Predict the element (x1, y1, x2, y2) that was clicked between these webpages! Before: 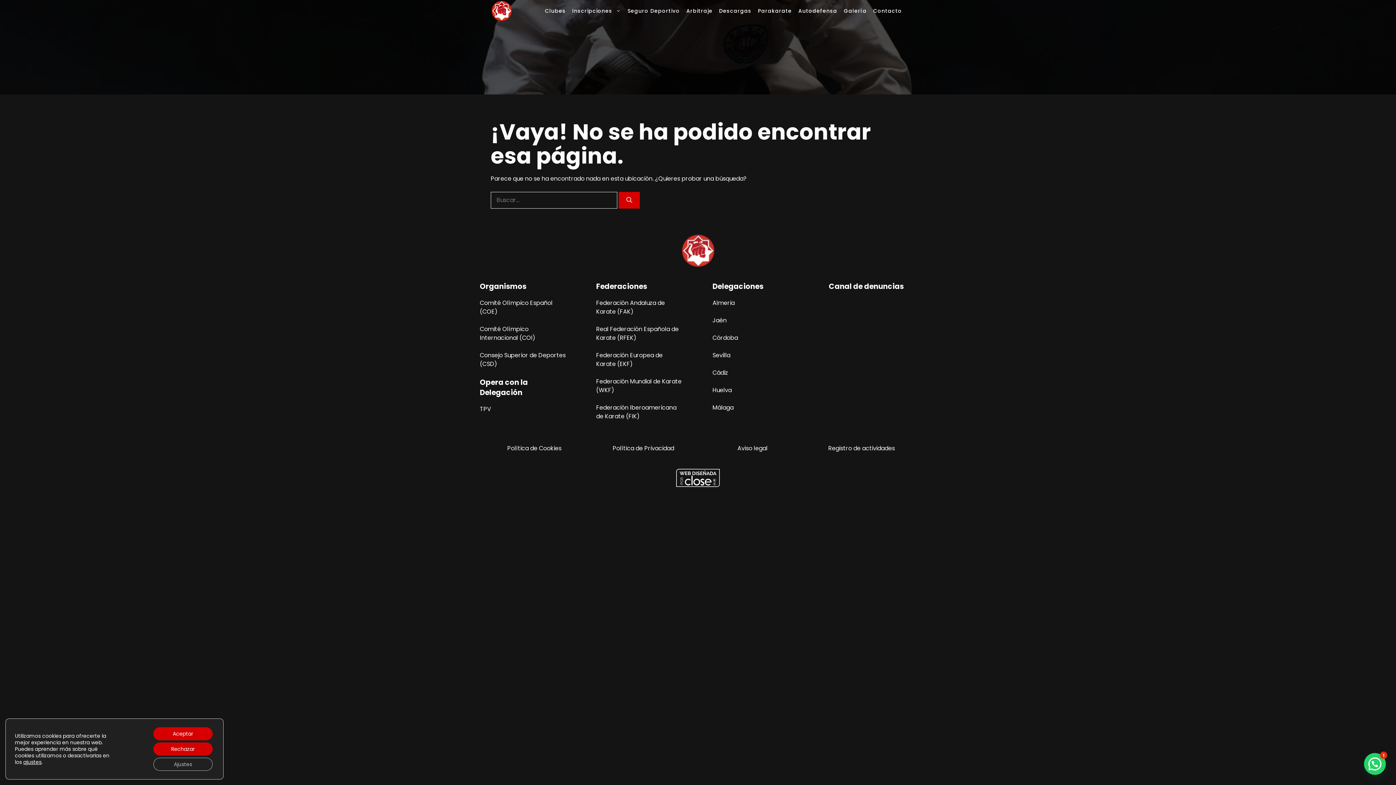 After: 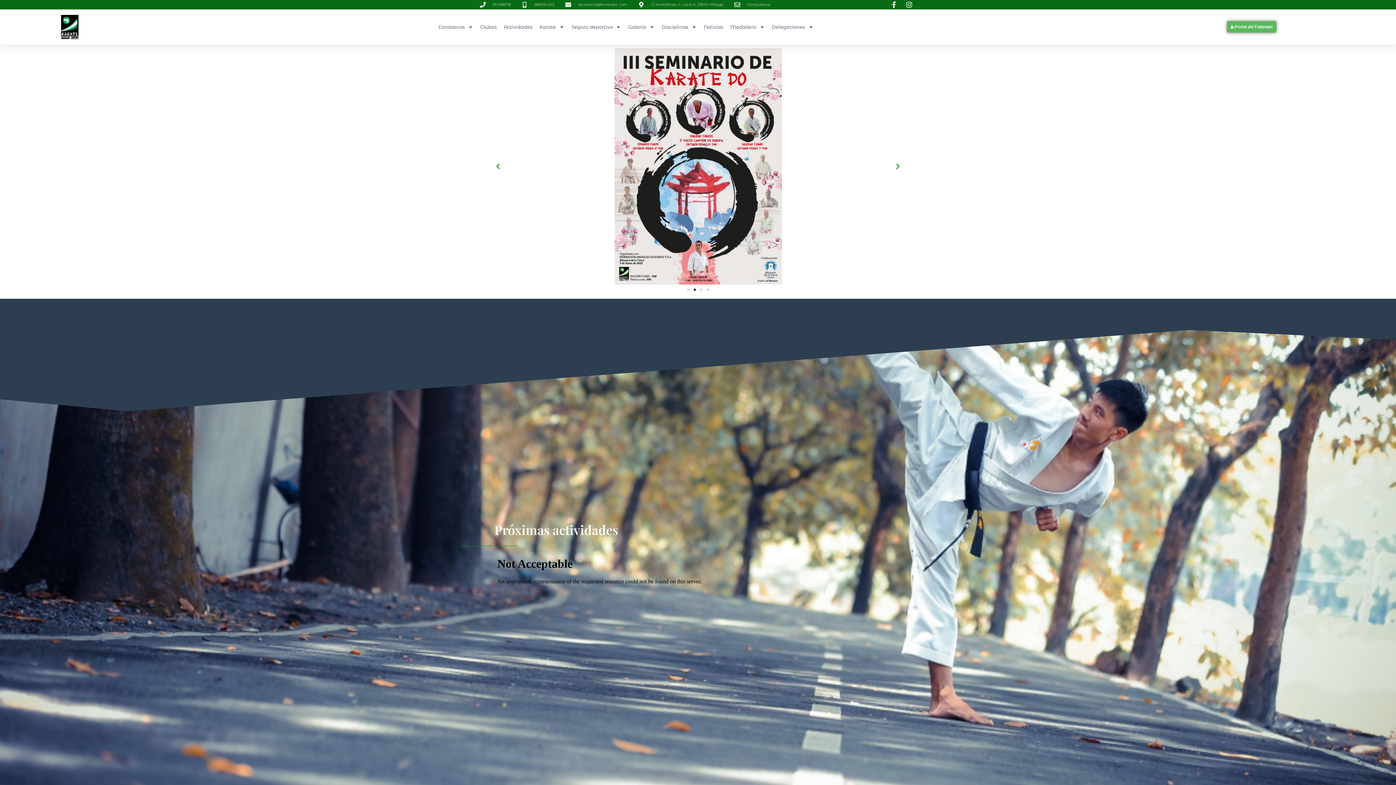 Action: bbox: (596, 298, 665, 315) label: Federación Andaluza de Karate (FAK)